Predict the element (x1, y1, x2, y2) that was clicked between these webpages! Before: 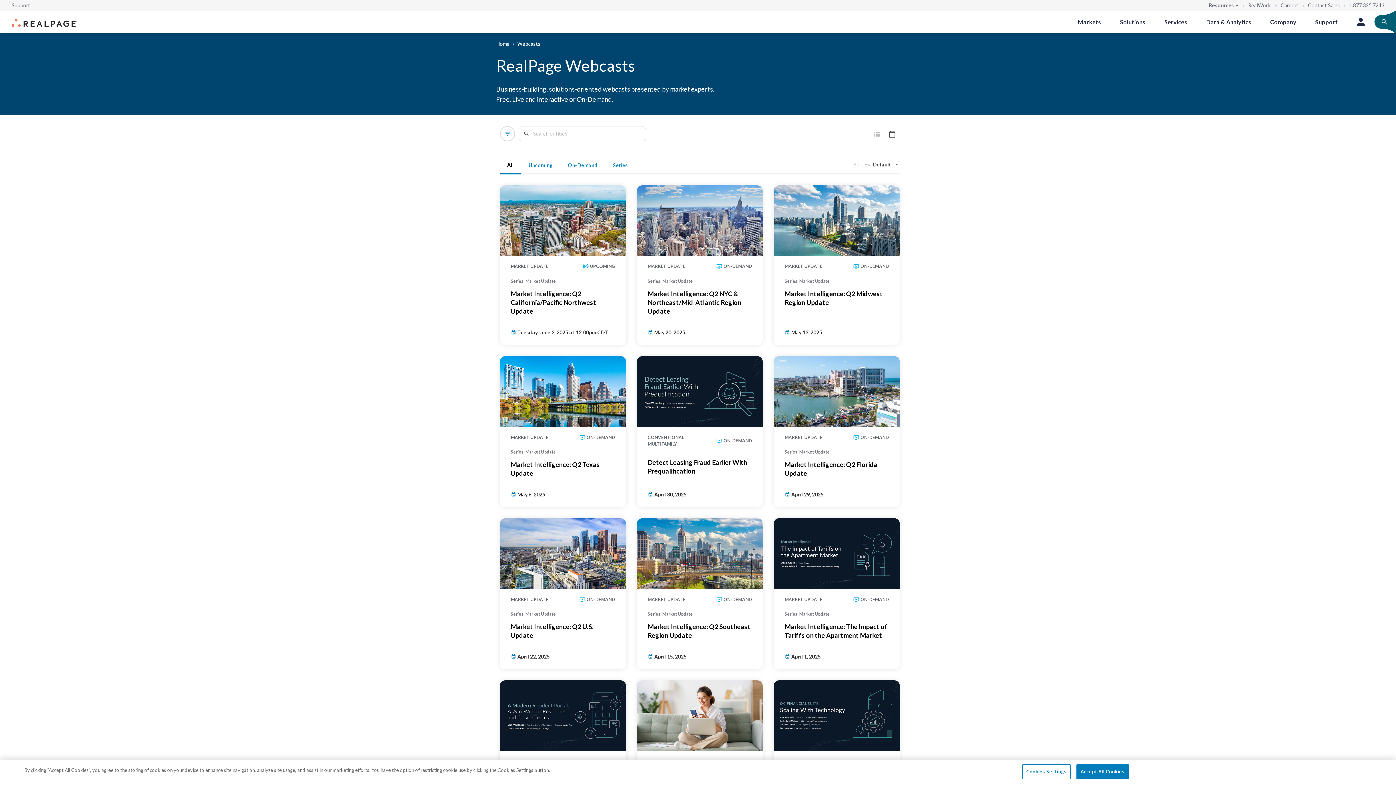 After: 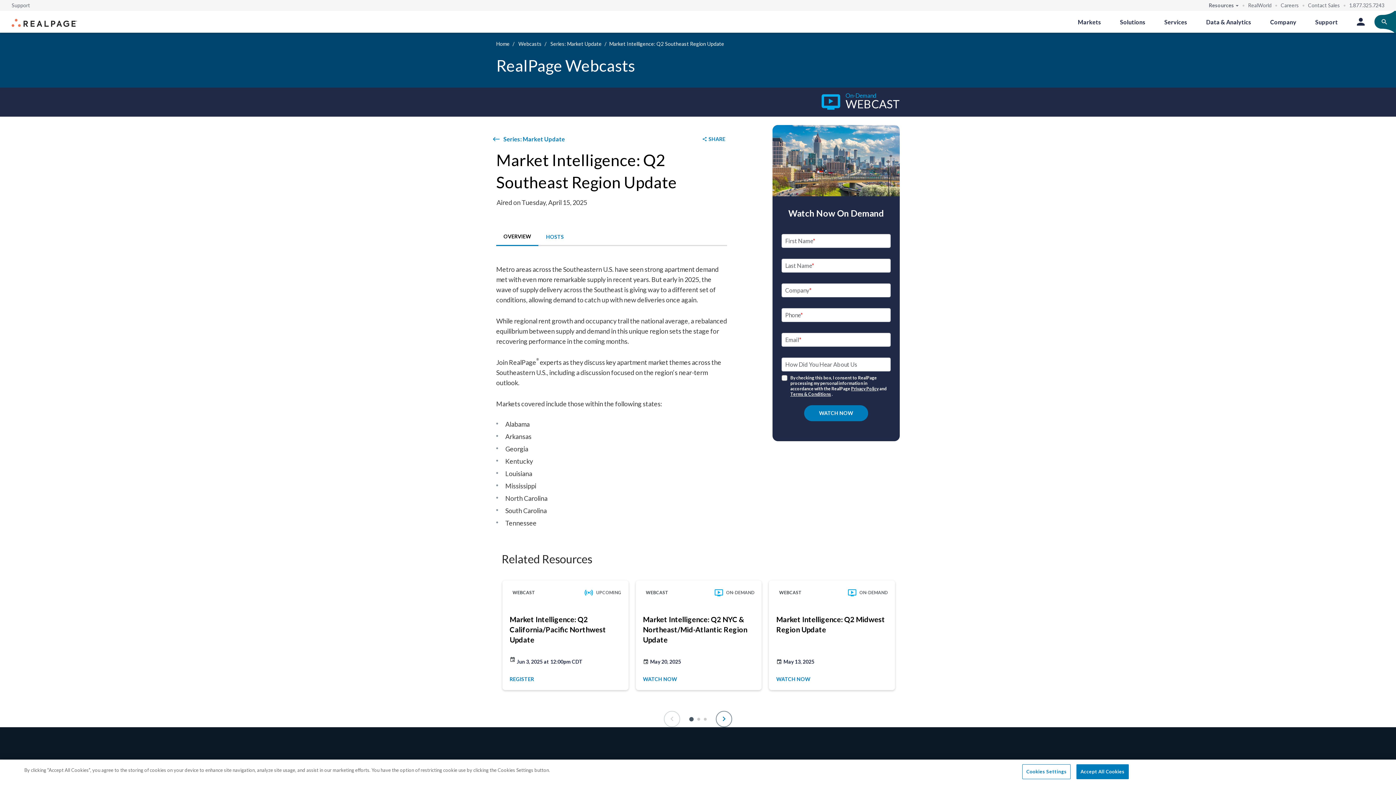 Action: label: MARKET UPDATE
ON-DEMAND
Series: Market Update
Market Intelligence: Q2 Southeast Region Update
April 15, 2025 bbox: (636, 518, 763, 669)